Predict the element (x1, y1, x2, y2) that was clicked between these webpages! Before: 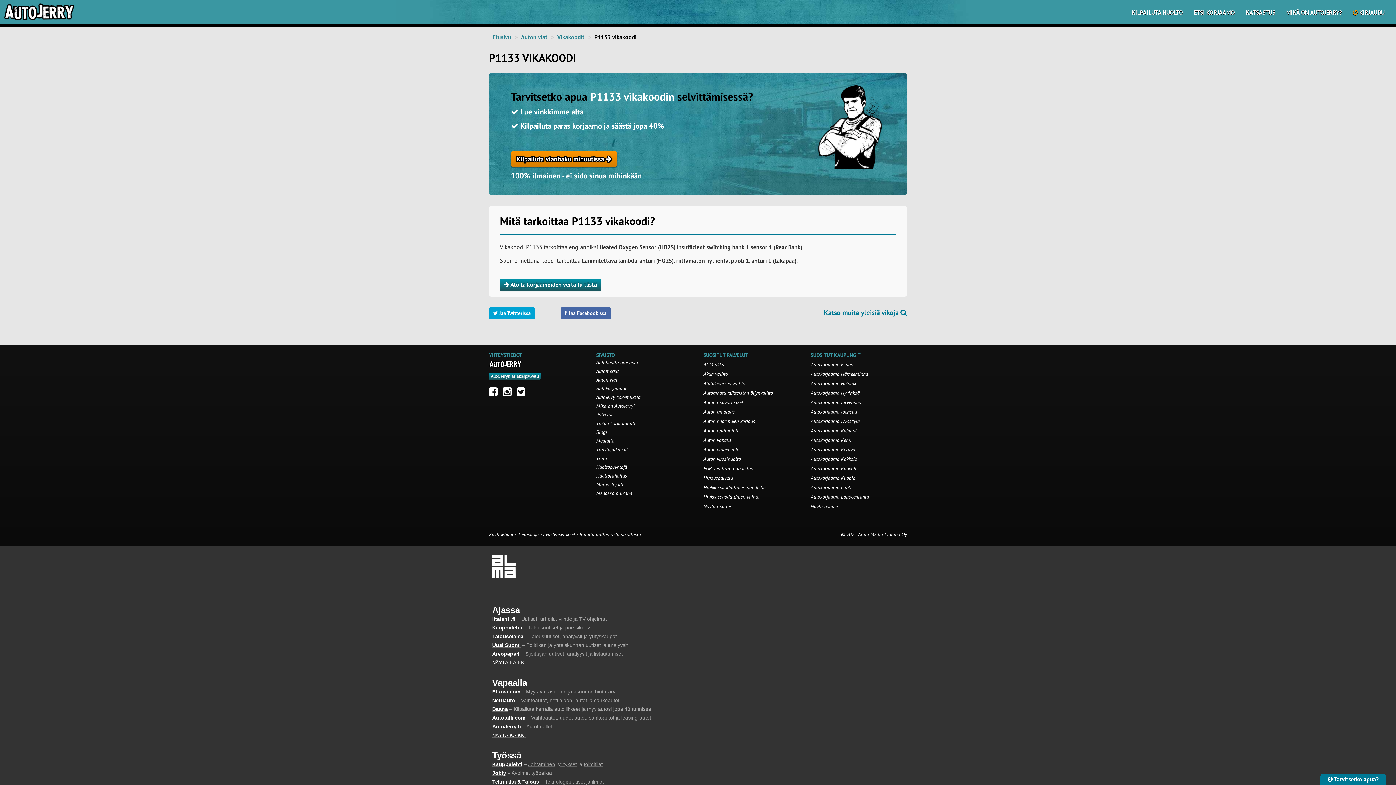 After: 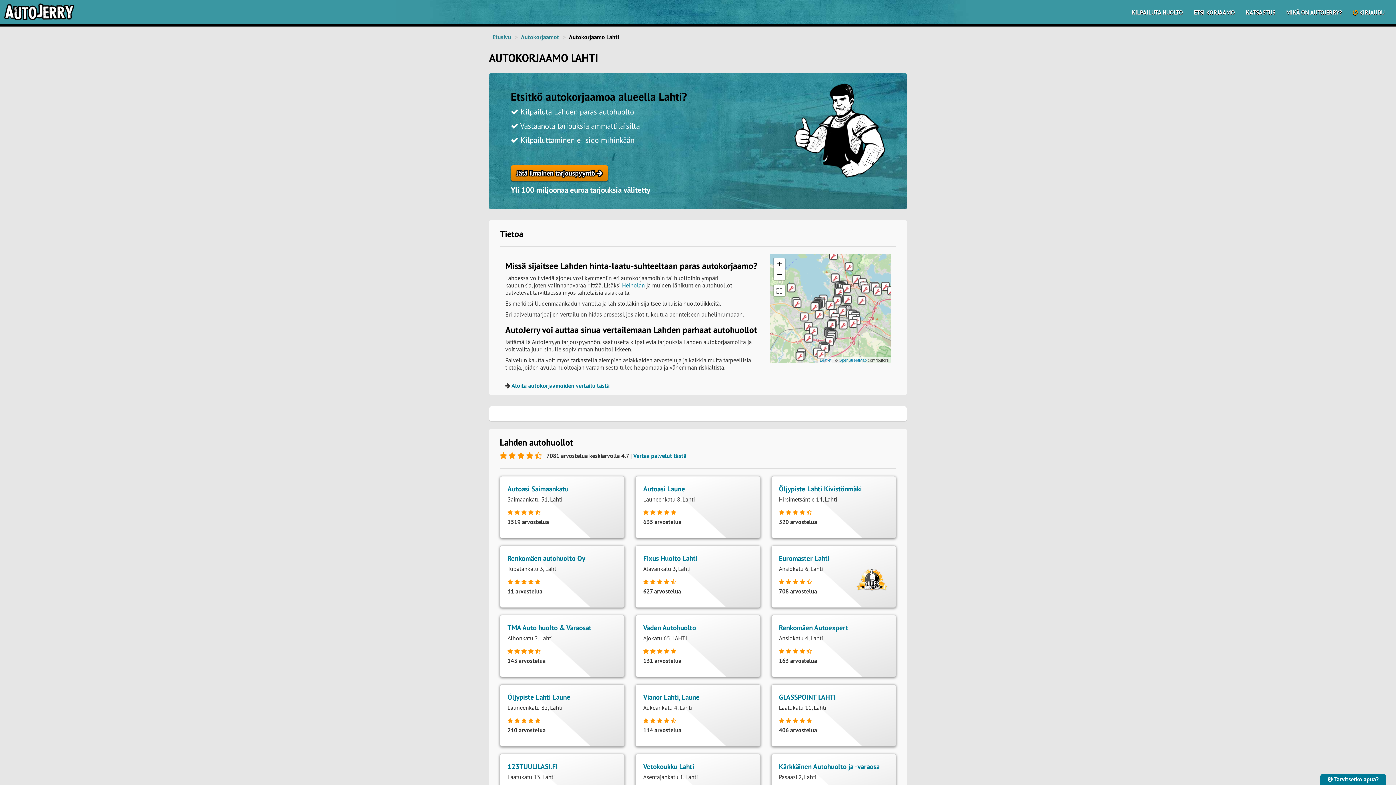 Action: label: Autokorjaamo Lahti bbox: (810, 484, 851, 490)